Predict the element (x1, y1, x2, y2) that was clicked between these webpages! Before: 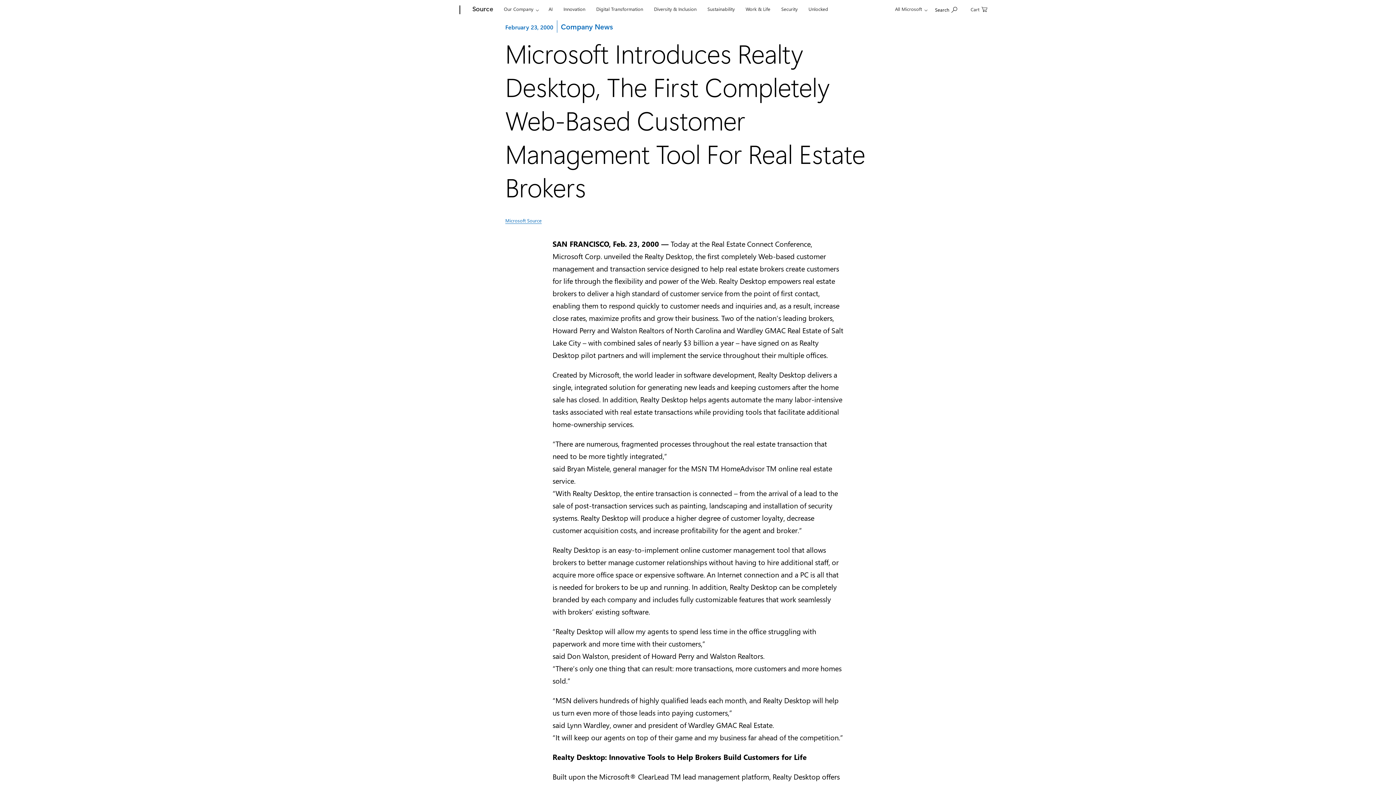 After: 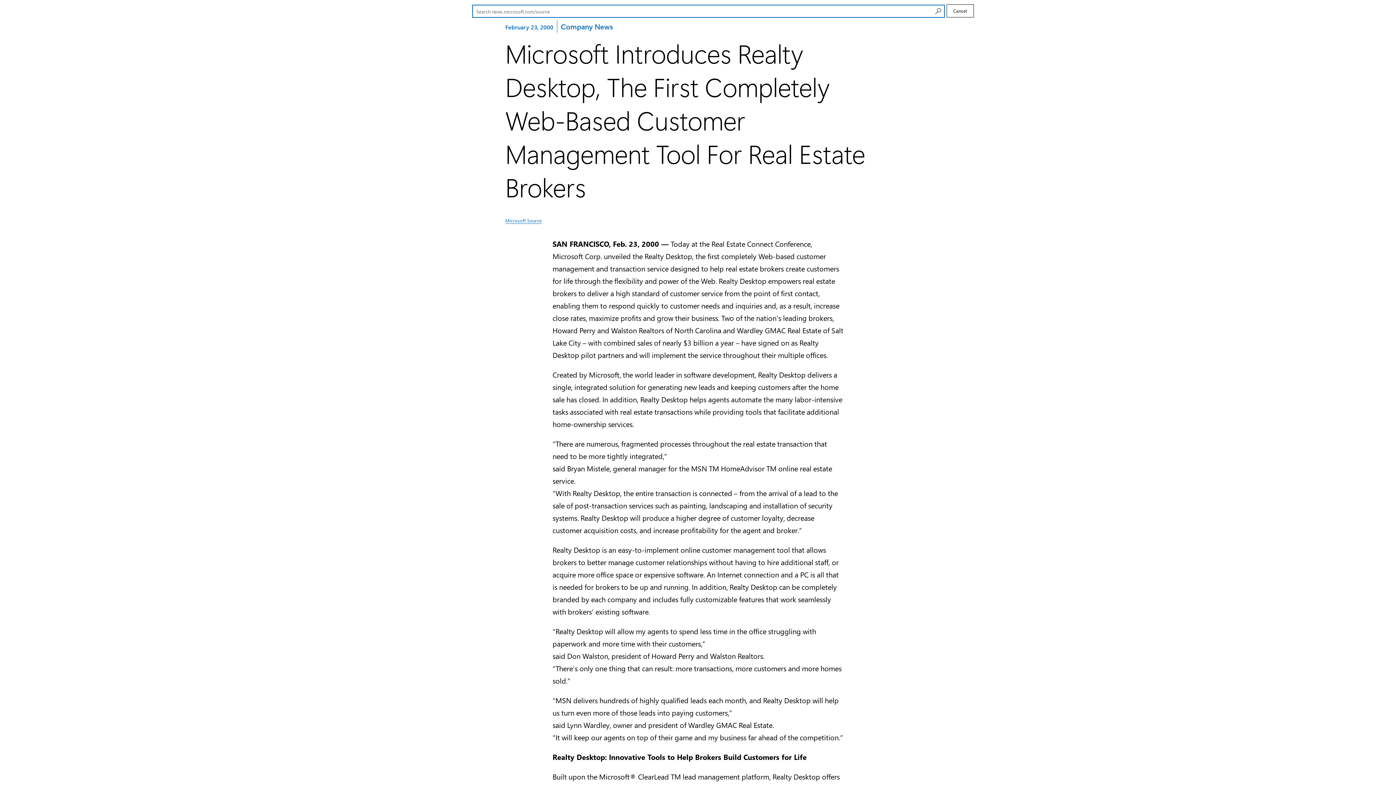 Action: bbox: (932, 1, 960, 17) label: Search news.microsoft.com/source